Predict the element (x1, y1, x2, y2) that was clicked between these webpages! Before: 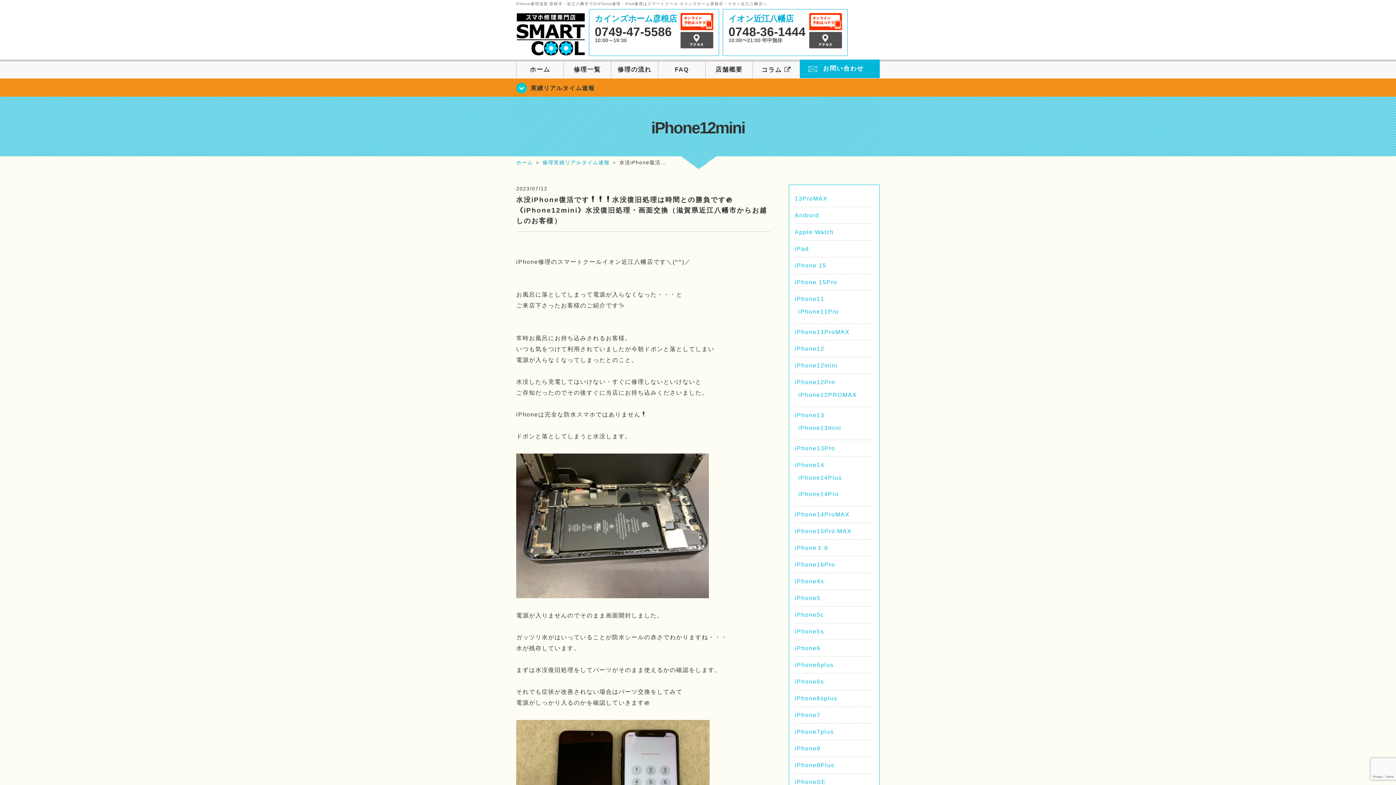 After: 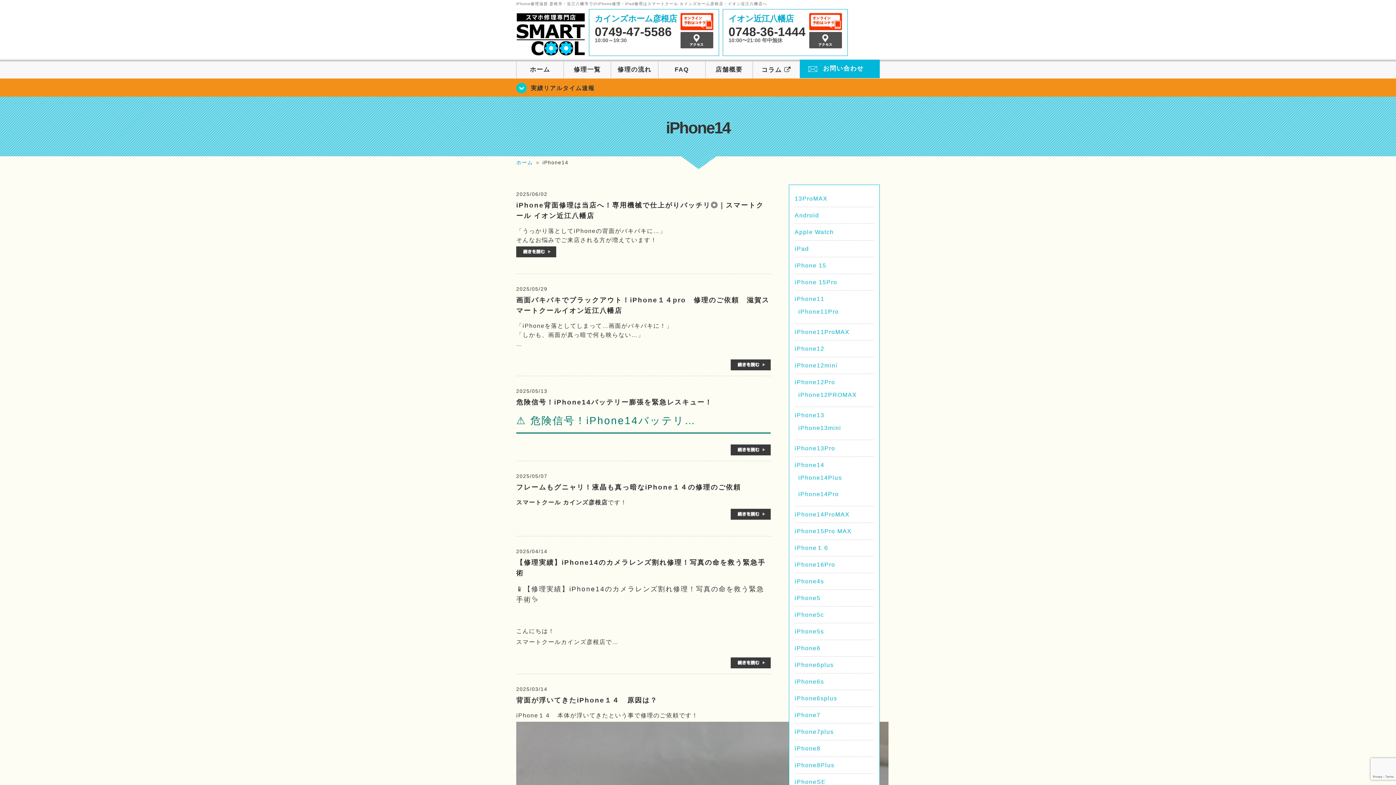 Action: label: iPhone14 bbox: (794, 462, 824, 468)